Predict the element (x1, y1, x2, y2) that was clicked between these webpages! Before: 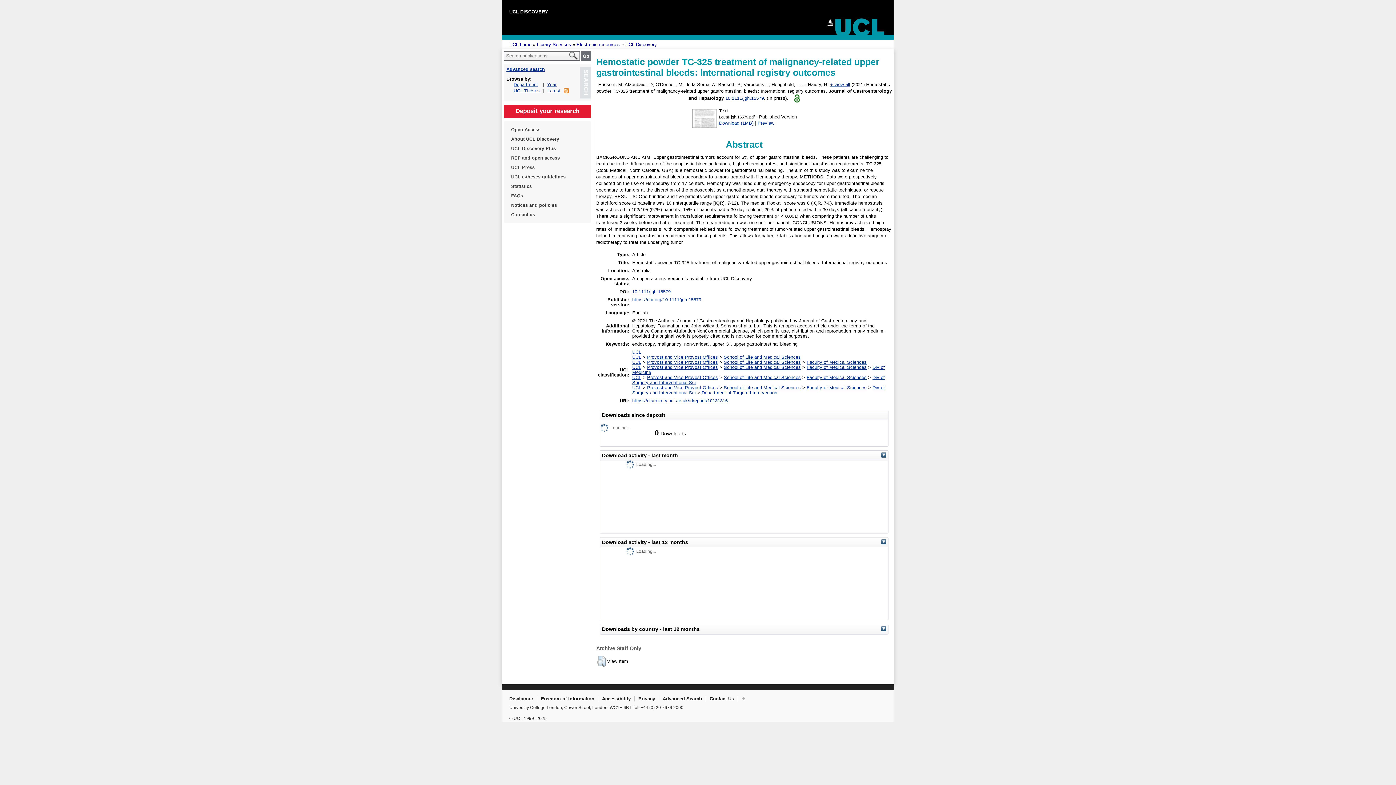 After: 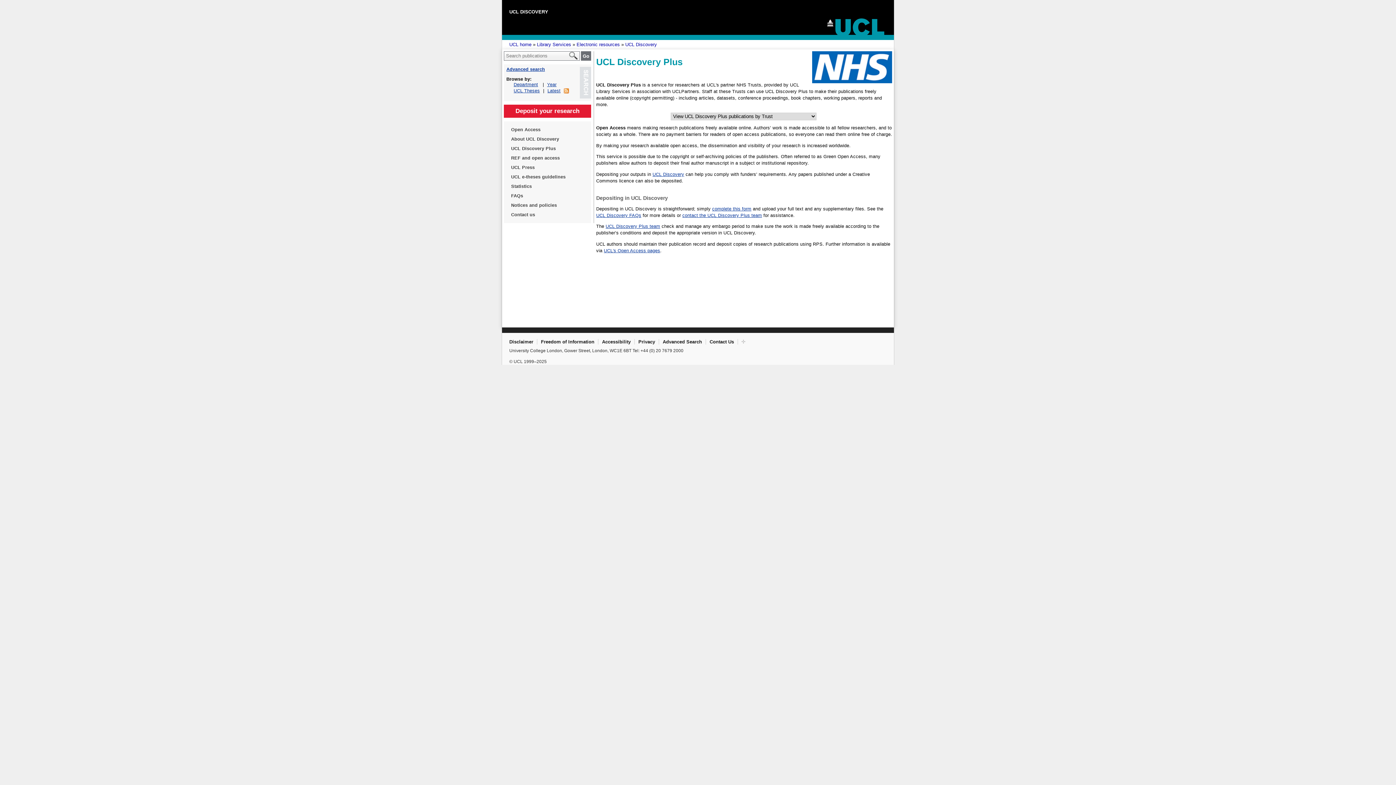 Action: bbox: (511, 144, 584, 153) label: UCL Discovery Plus